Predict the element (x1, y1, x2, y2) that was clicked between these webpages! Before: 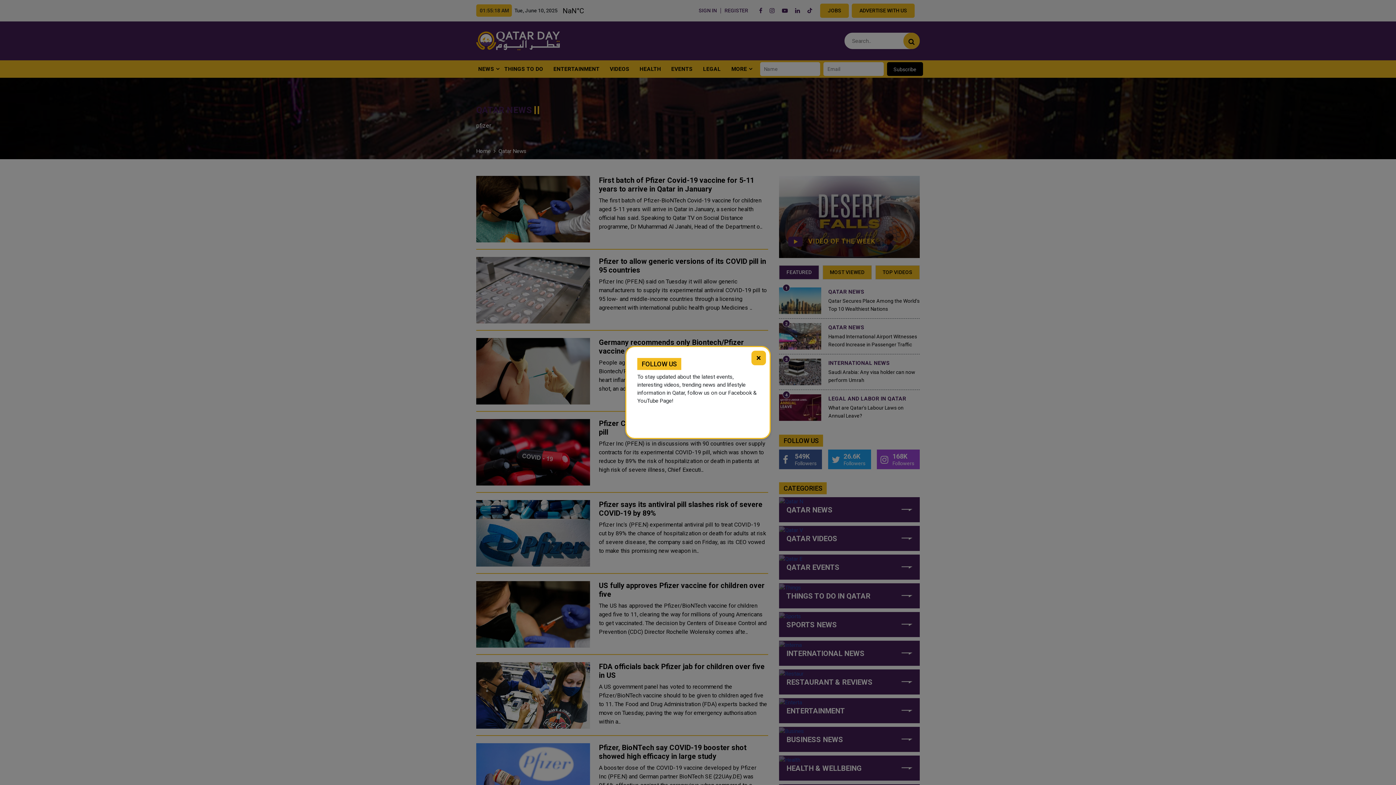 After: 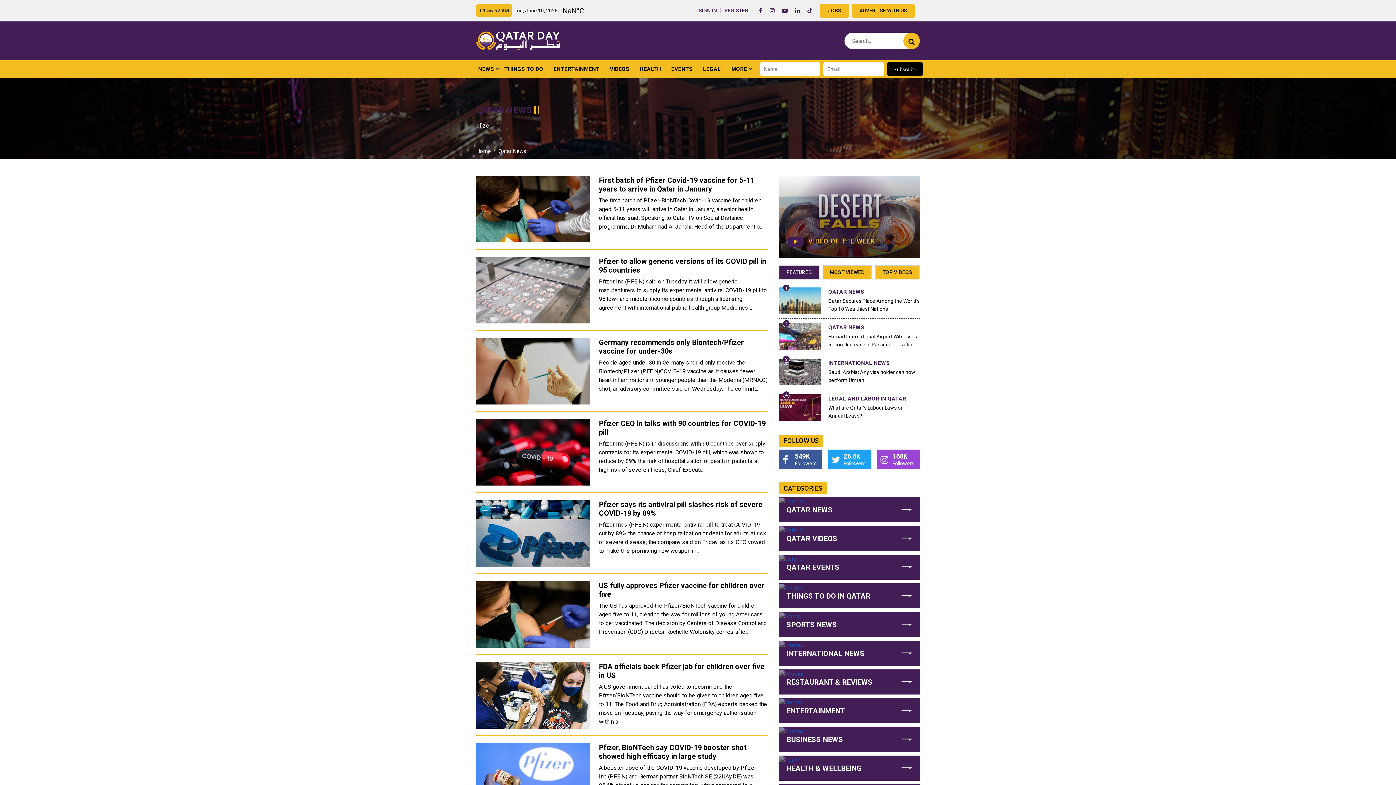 Action: label: × bbox: (751, 350, 766, 365)